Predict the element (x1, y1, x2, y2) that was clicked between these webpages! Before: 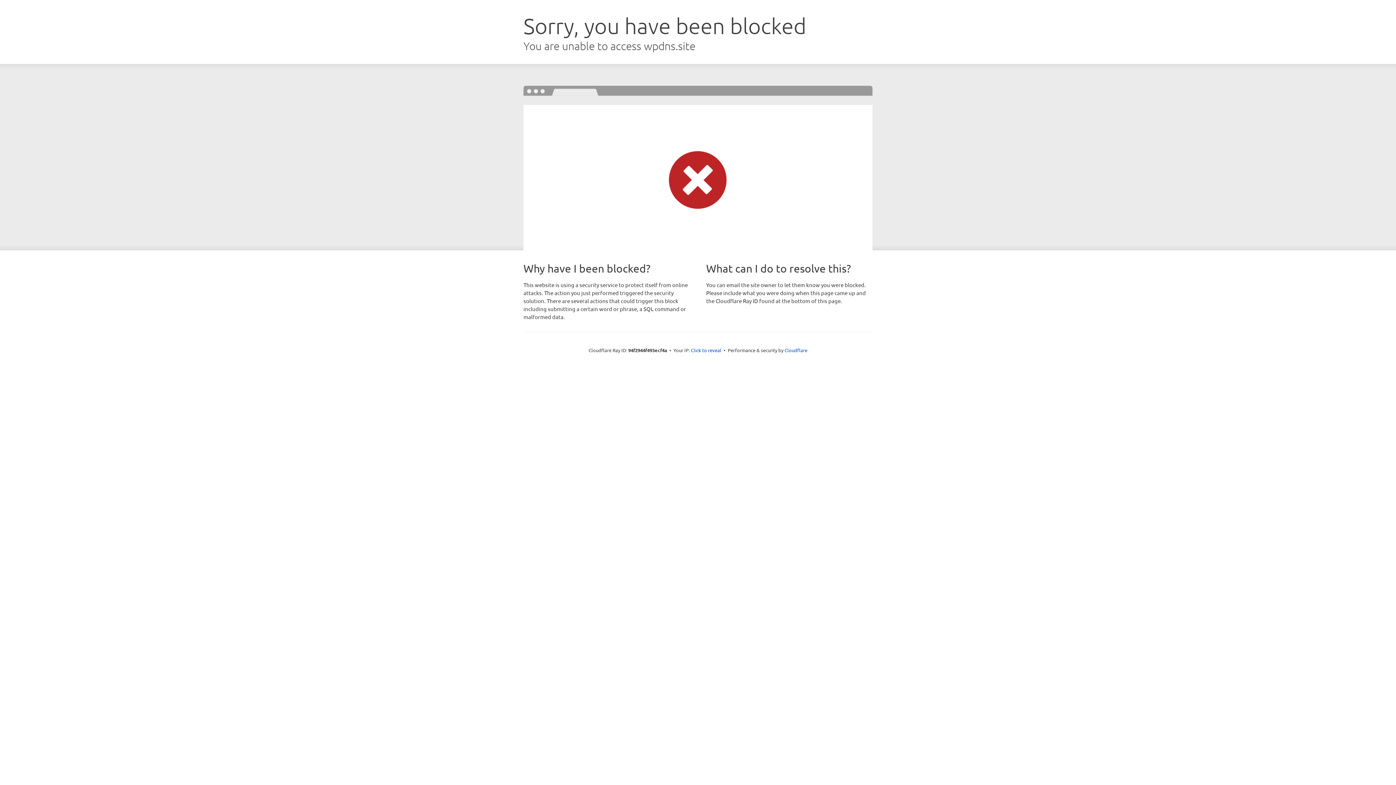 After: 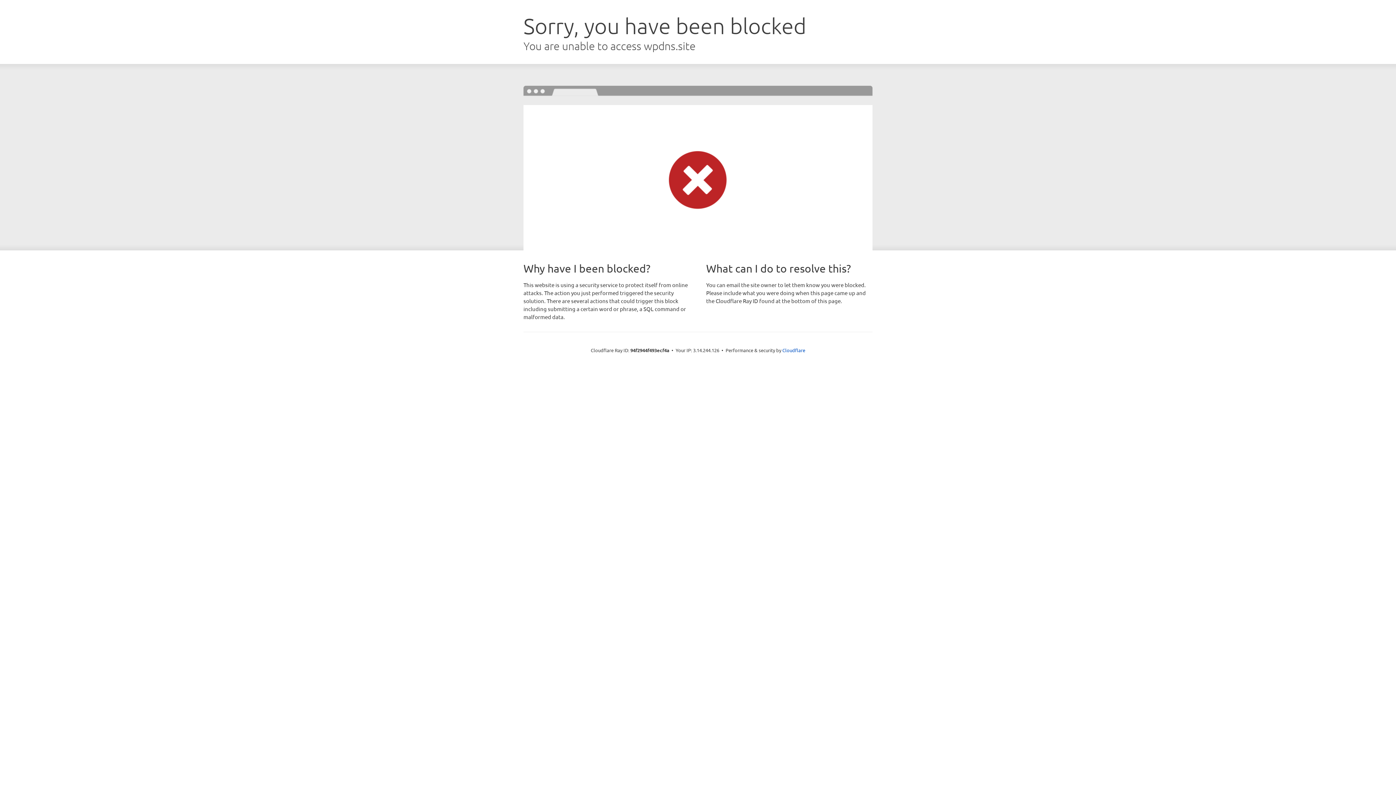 Action: label: Click to reveal bbox: (691, 346, 721, 353)